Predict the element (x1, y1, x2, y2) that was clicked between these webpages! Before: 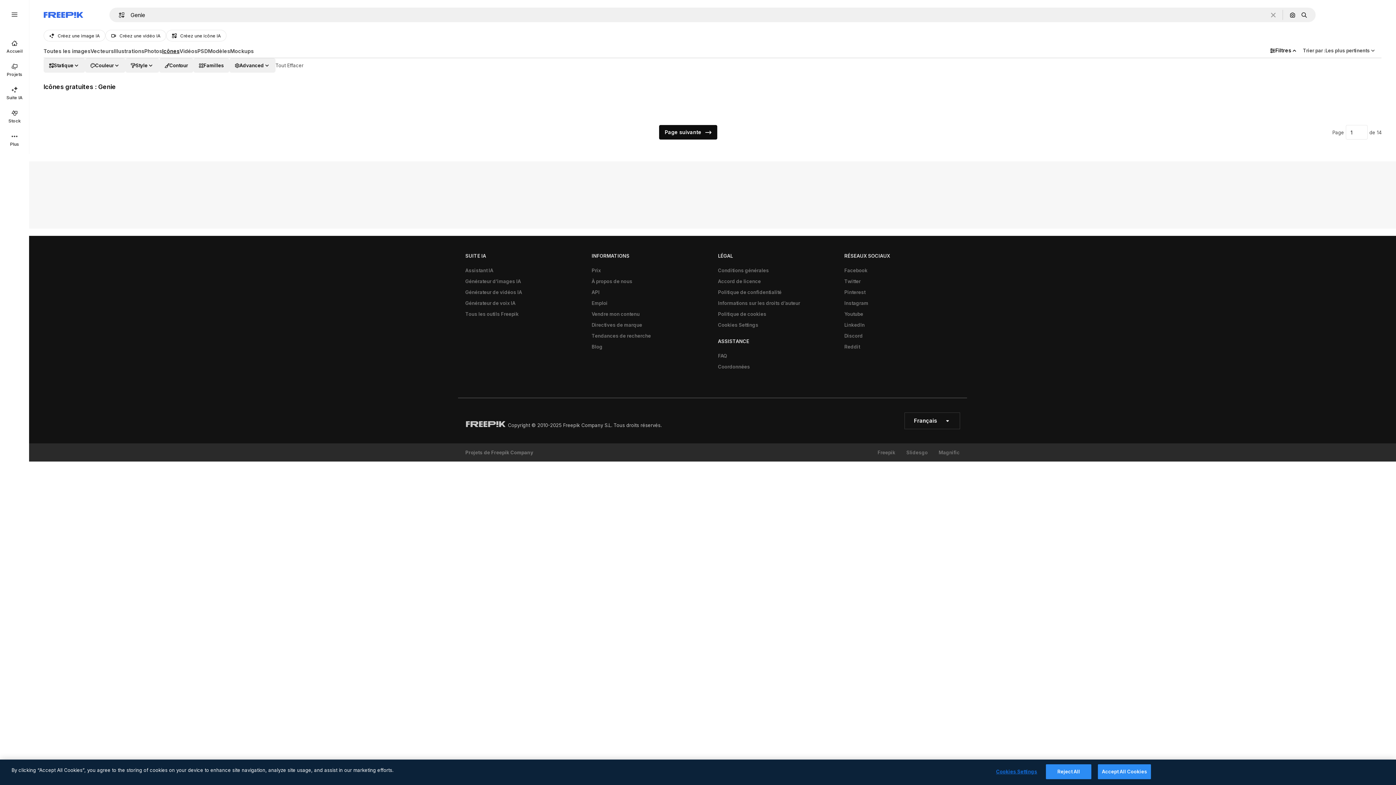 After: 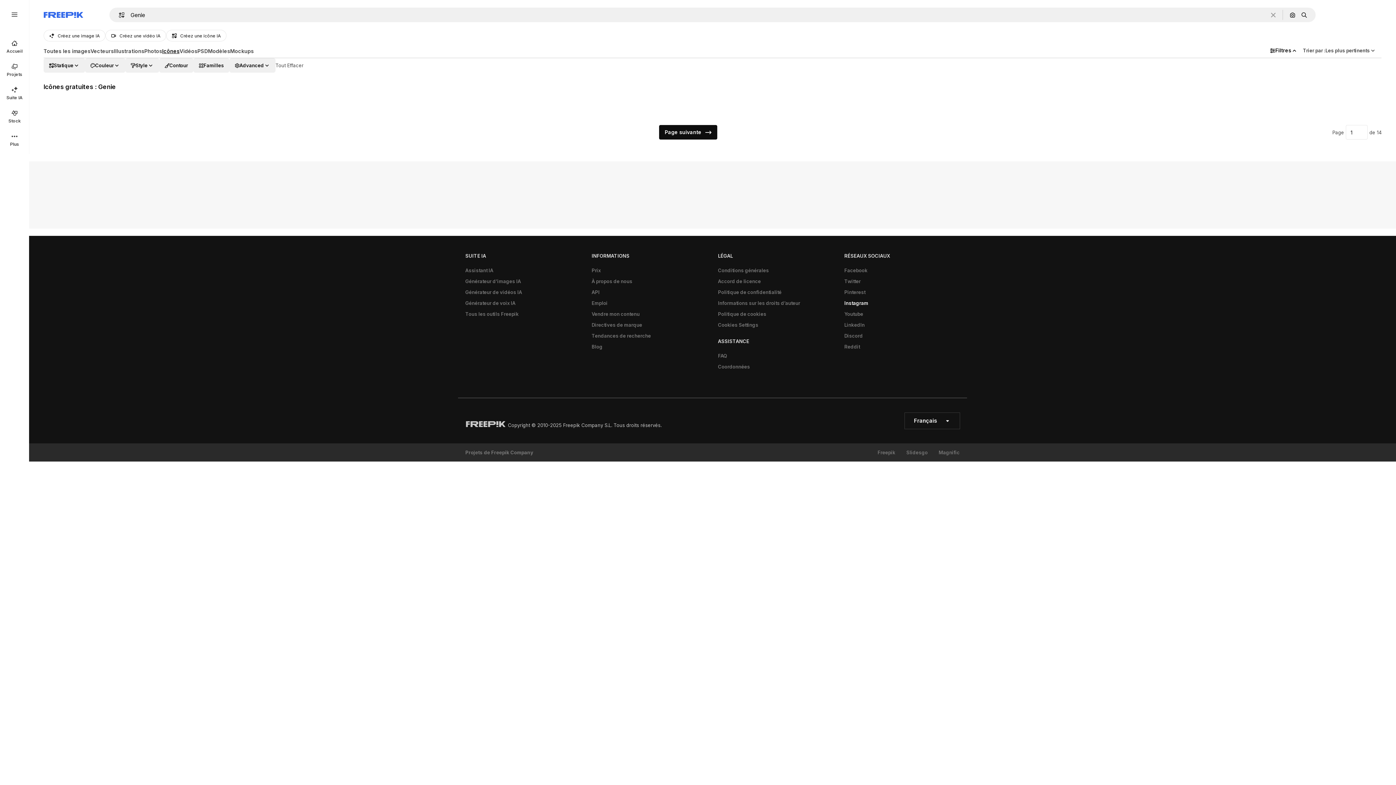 Action: label: Instagram bbox: (840, 297, 872, 308)